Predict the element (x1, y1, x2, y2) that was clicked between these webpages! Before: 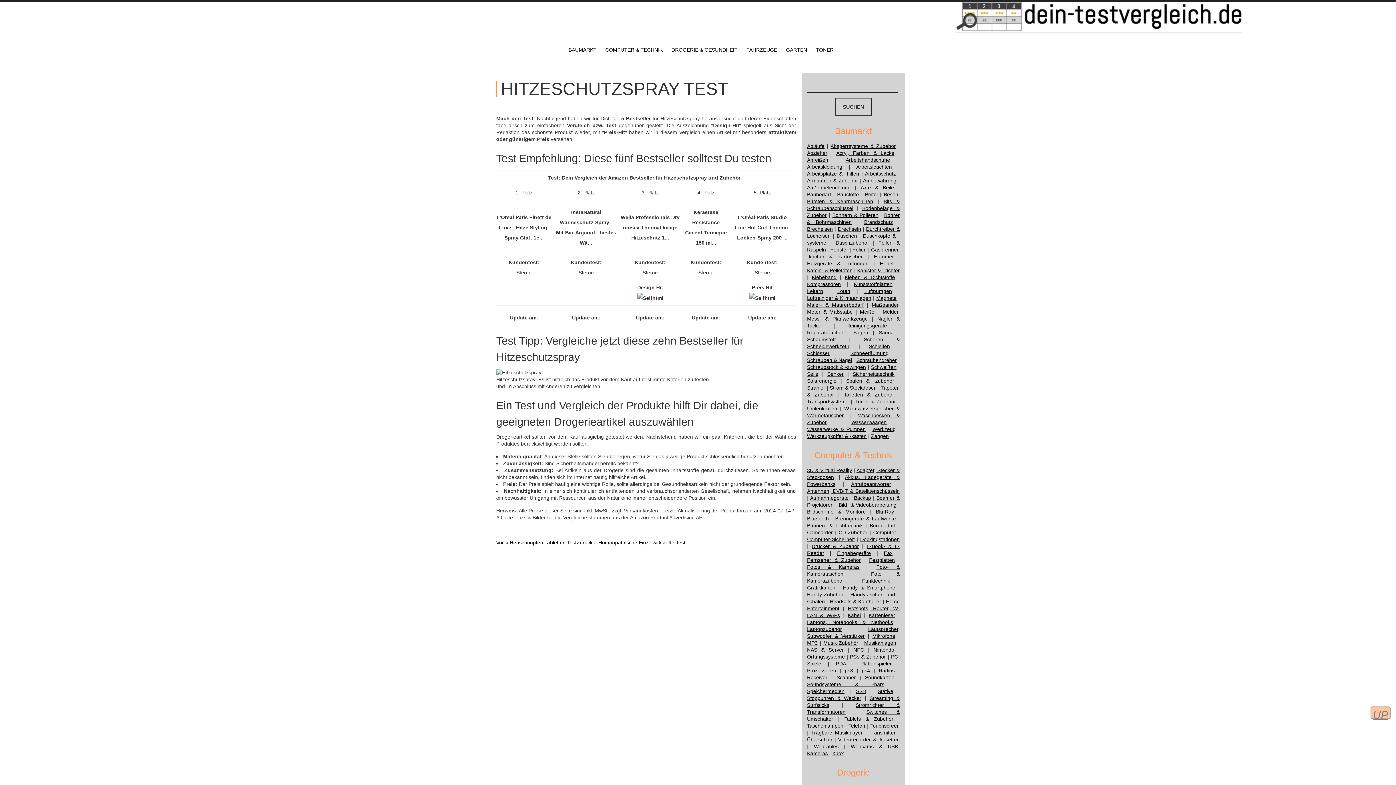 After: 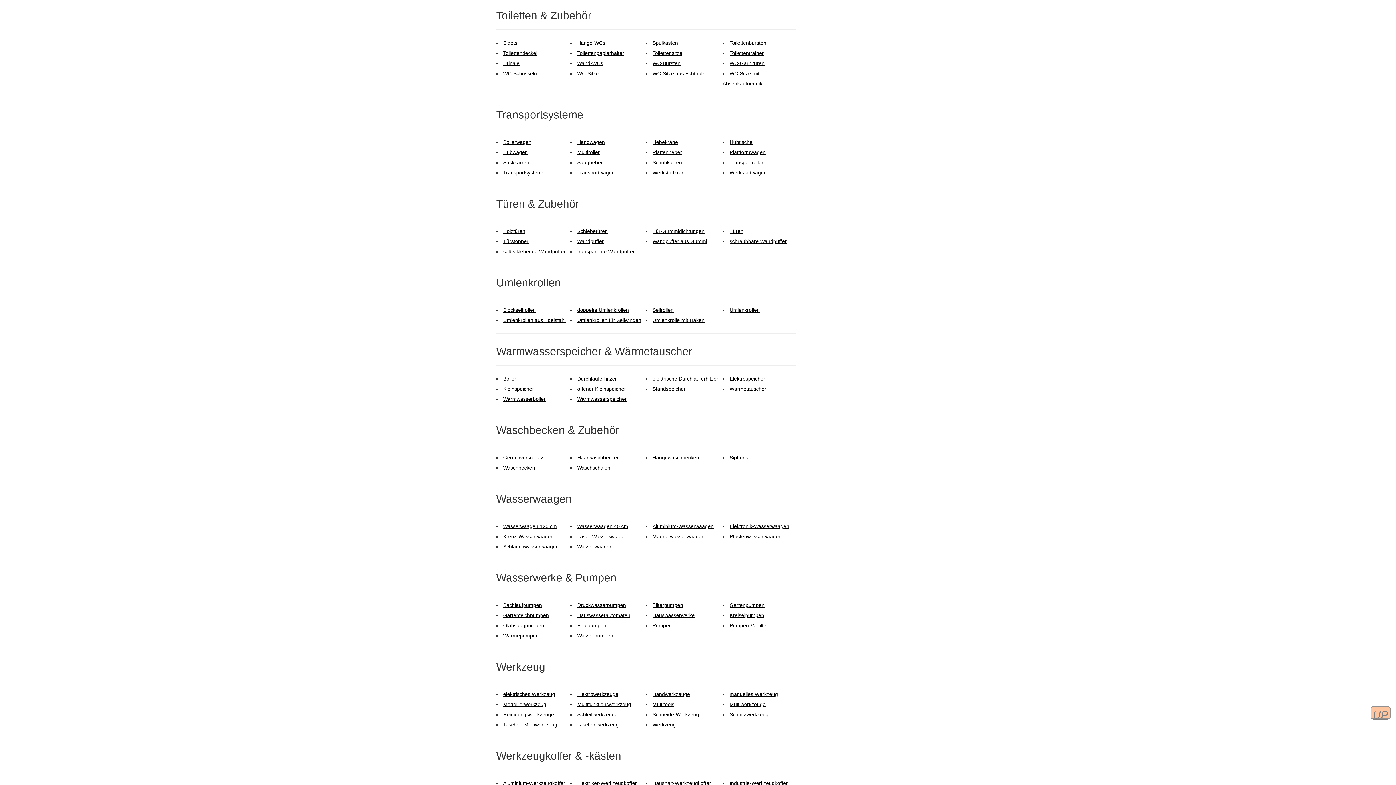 Action: bbox: (844, 392, 894, 397) label: Toiletten & Zubehör